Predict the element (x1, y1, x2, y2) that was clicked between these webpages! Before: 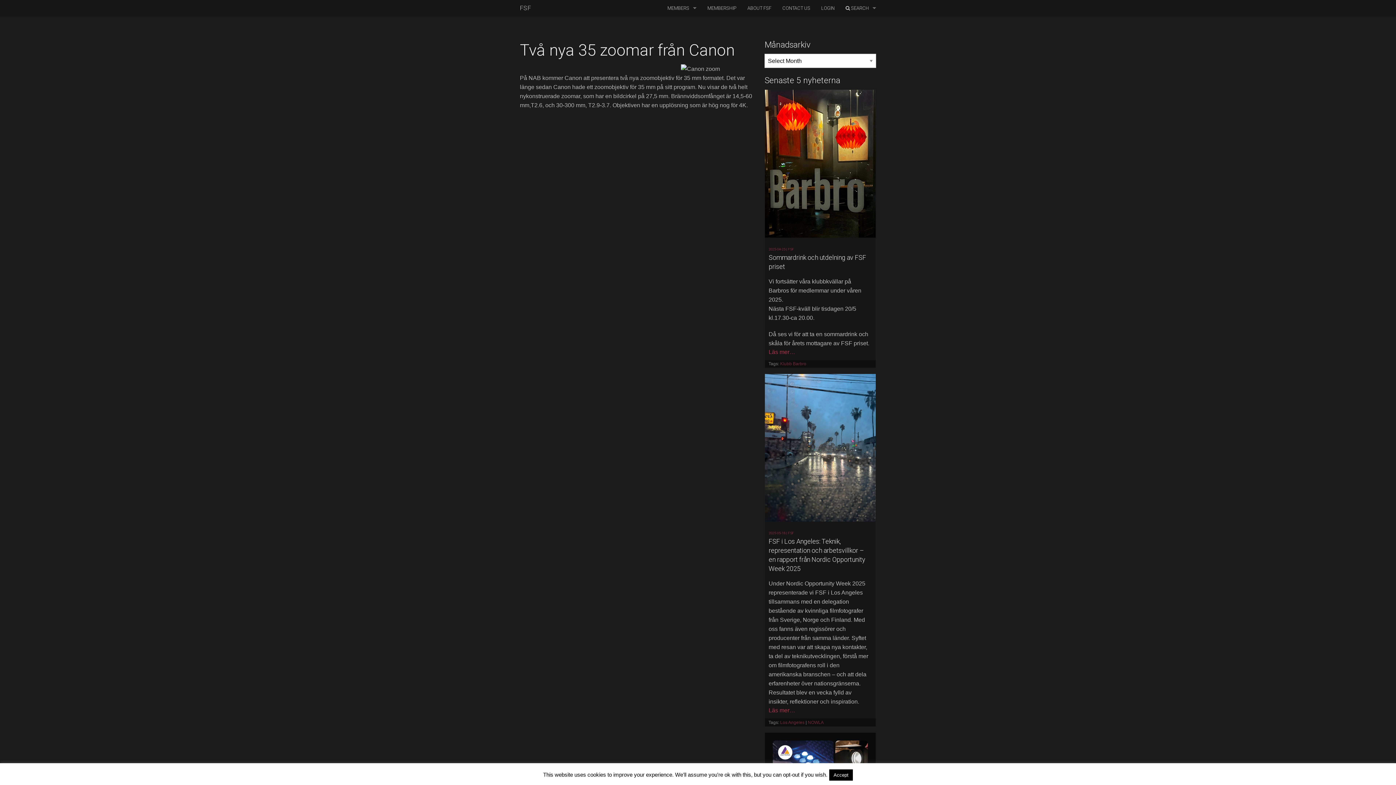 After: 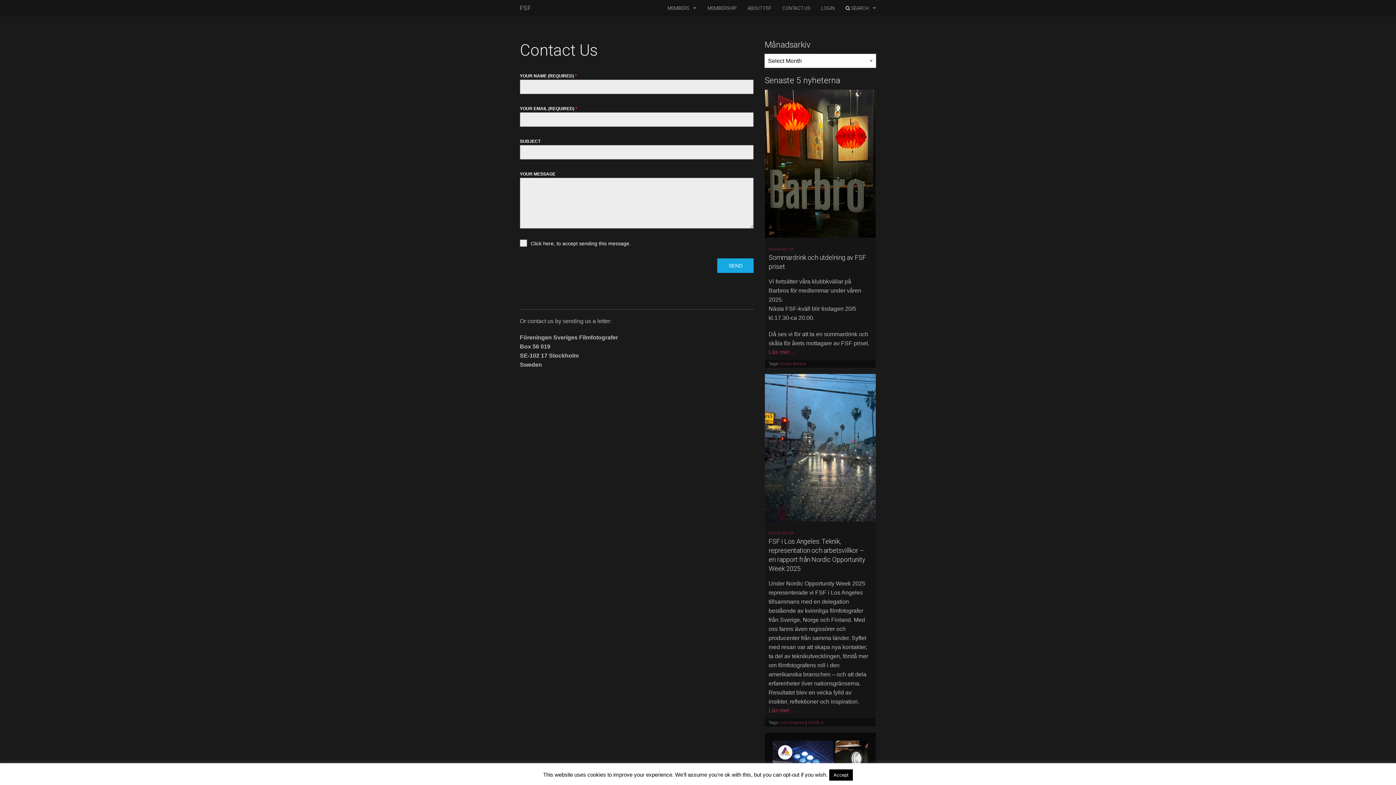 Action: bbox: (777, 0, 816, 16) label: CONTACT US